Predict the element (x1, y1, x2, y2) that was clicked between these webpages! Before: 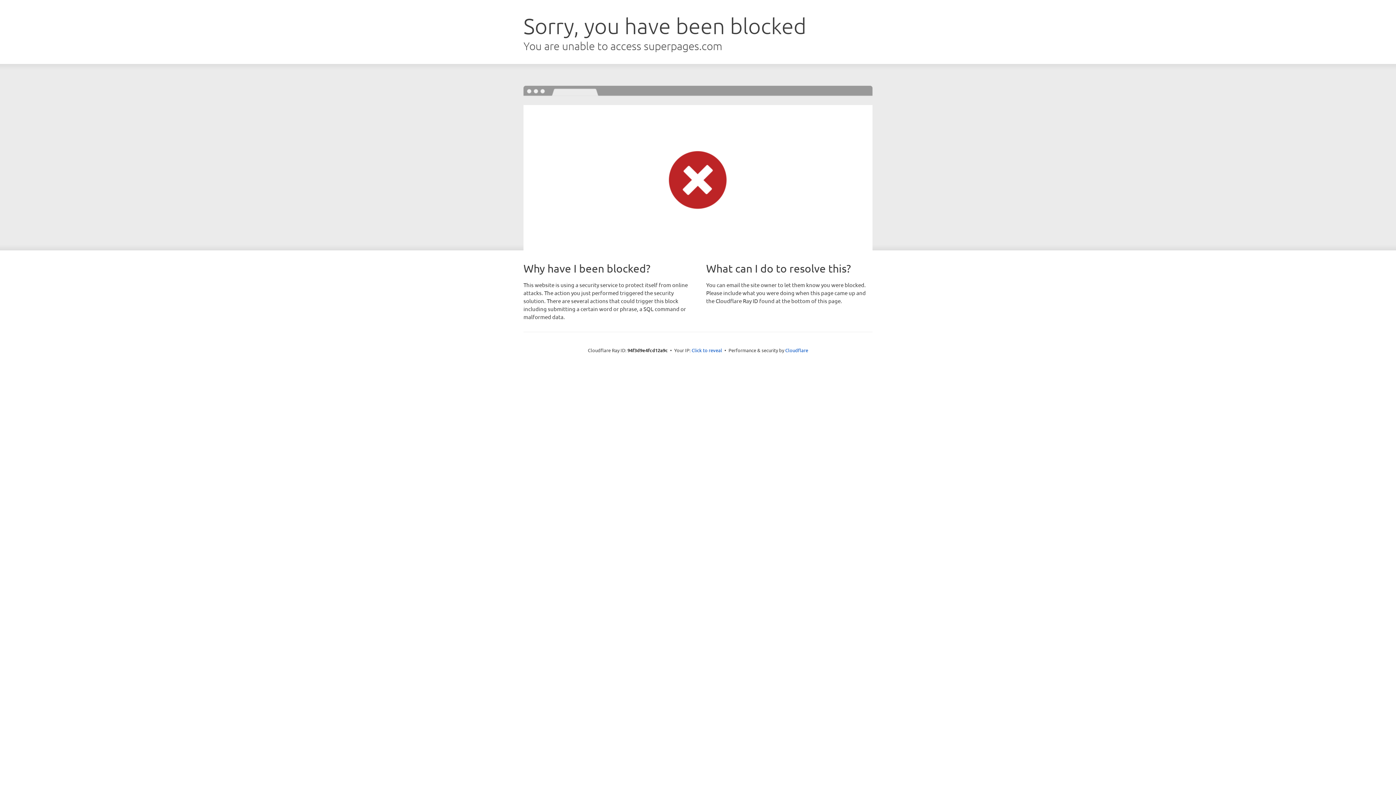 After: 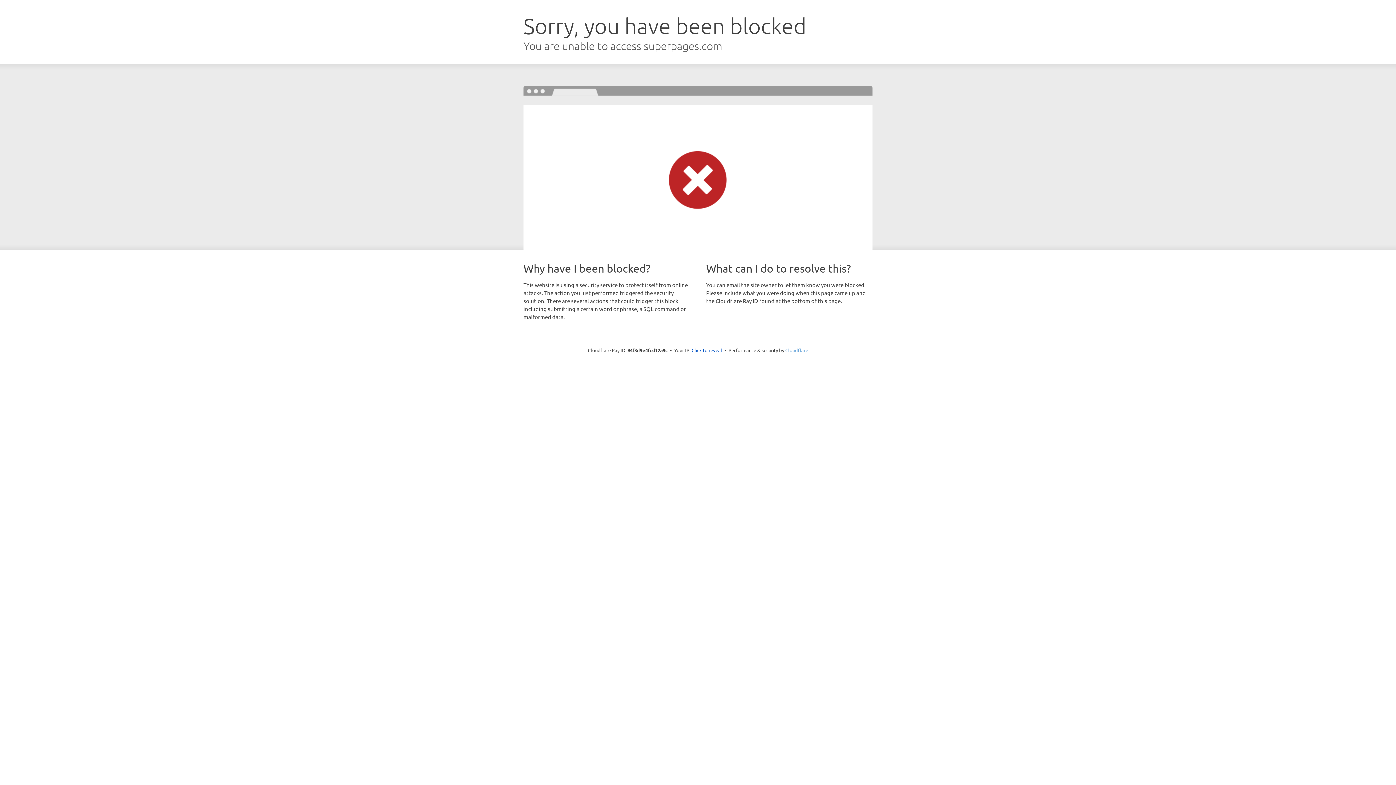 Action: bbox: (785, 347, 808, 353) label: Cloudflare